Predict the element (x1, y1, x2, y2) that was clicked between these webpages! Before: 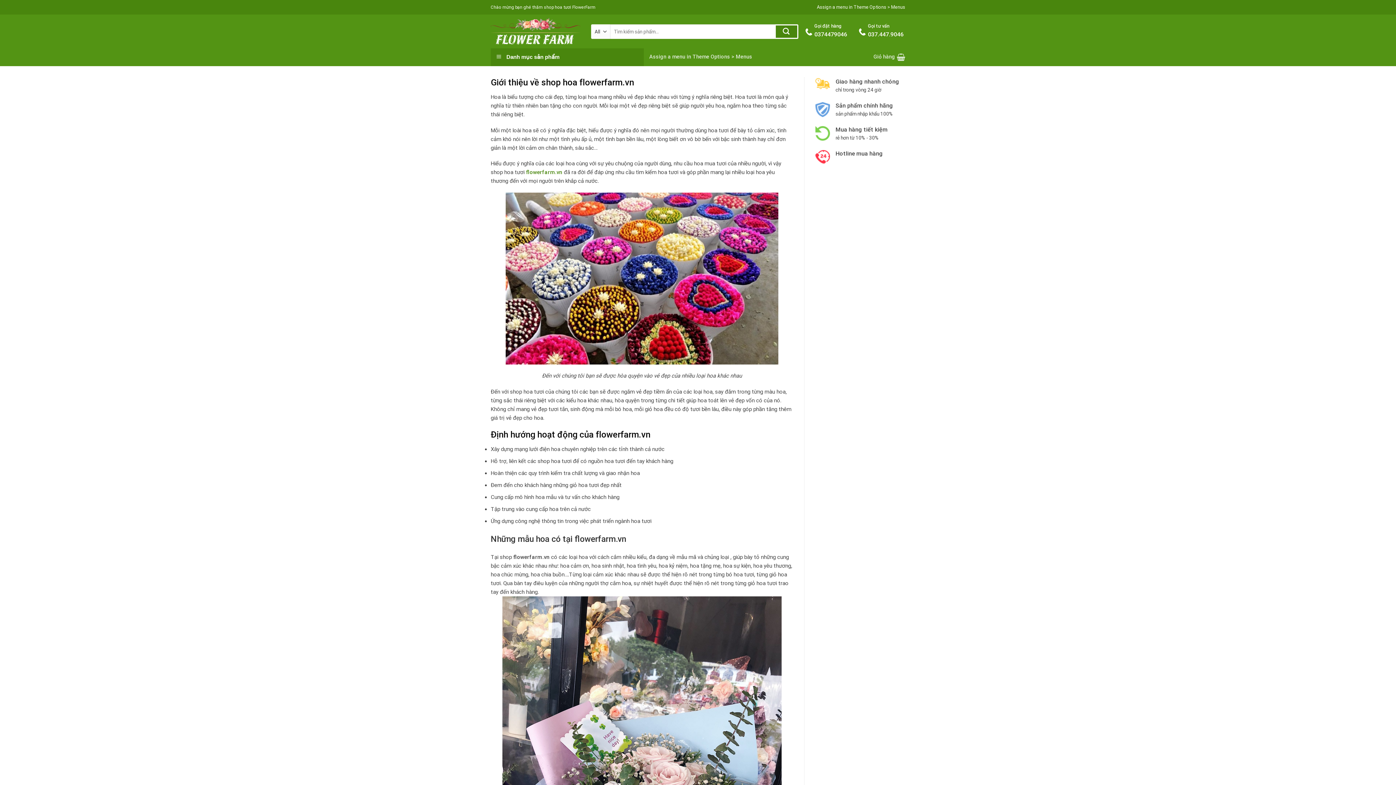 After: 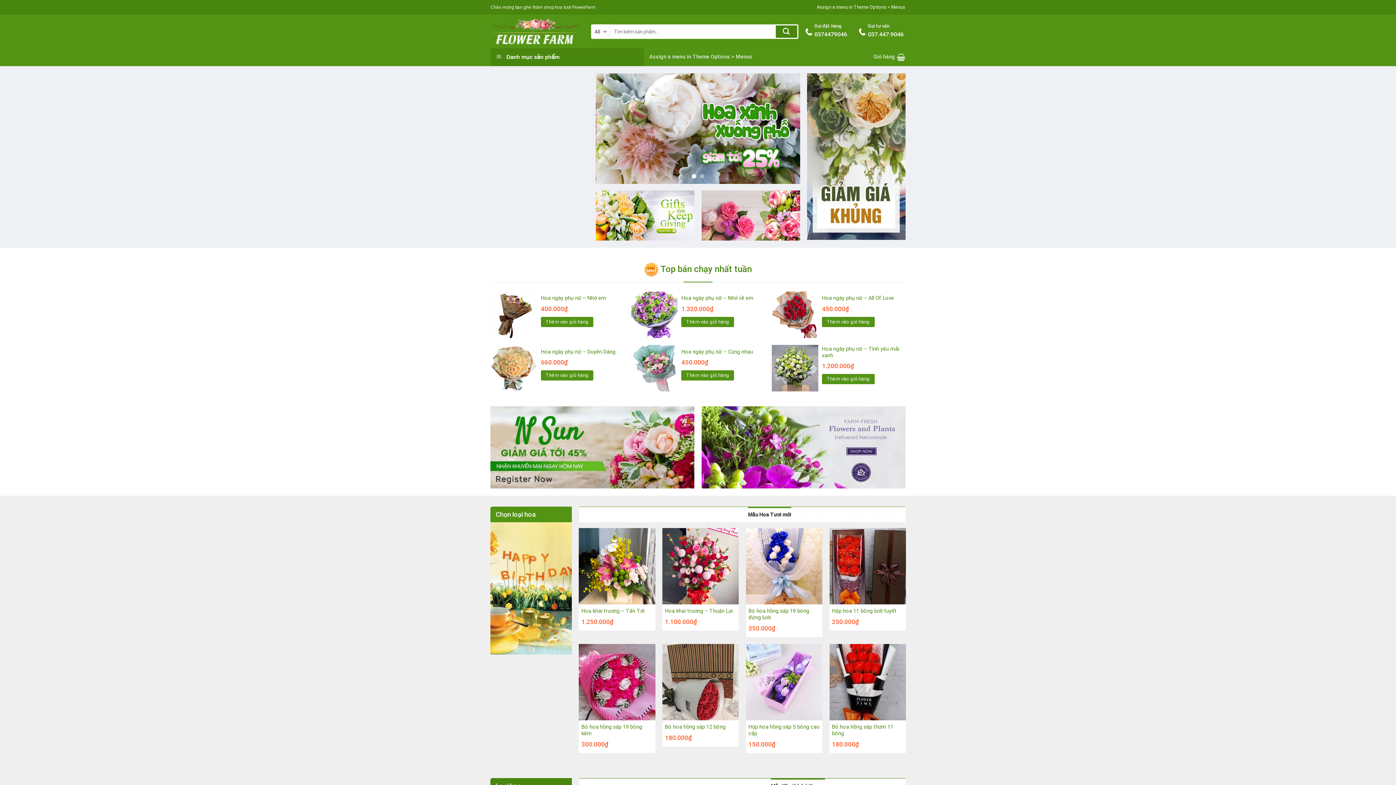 Action: label: flowerfarm.vn bbox: (526, 169, 562, 175)